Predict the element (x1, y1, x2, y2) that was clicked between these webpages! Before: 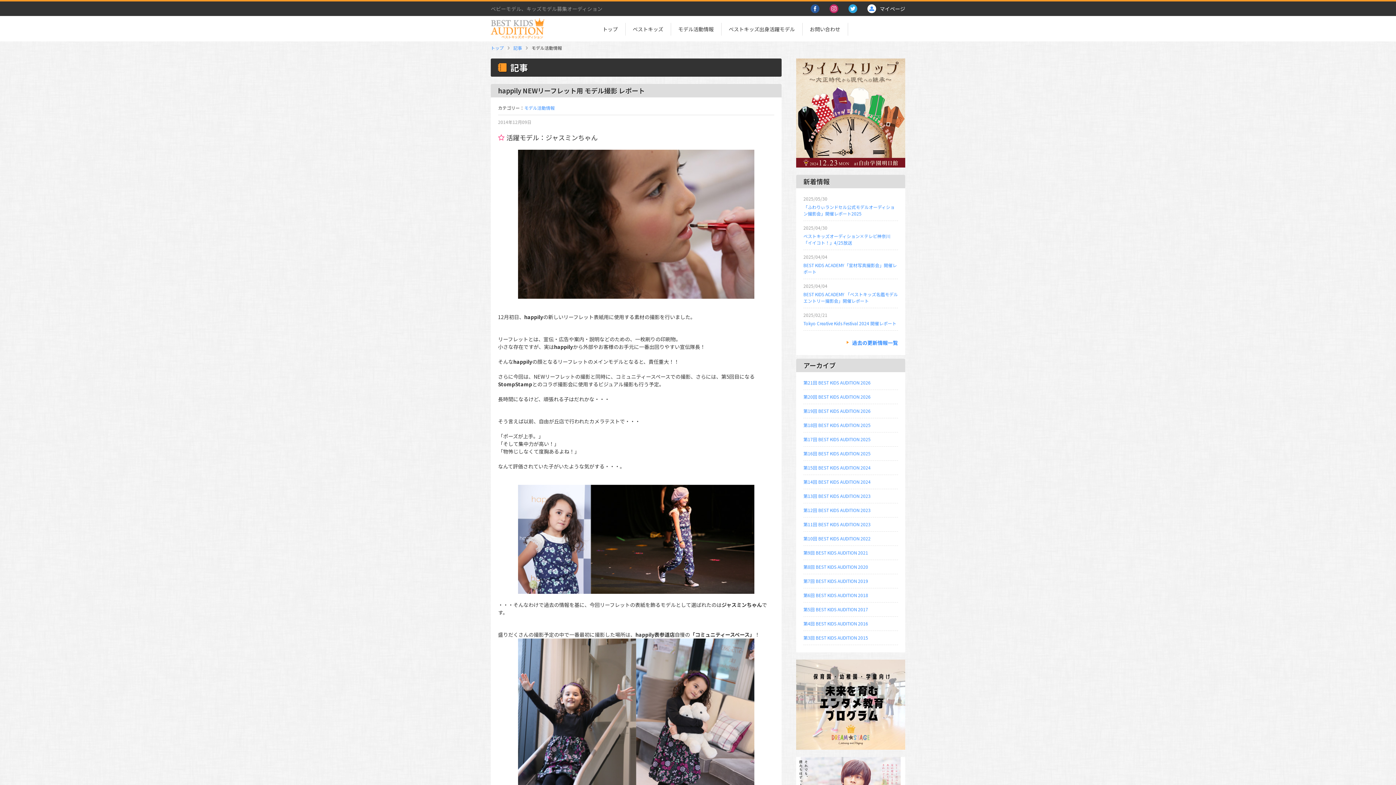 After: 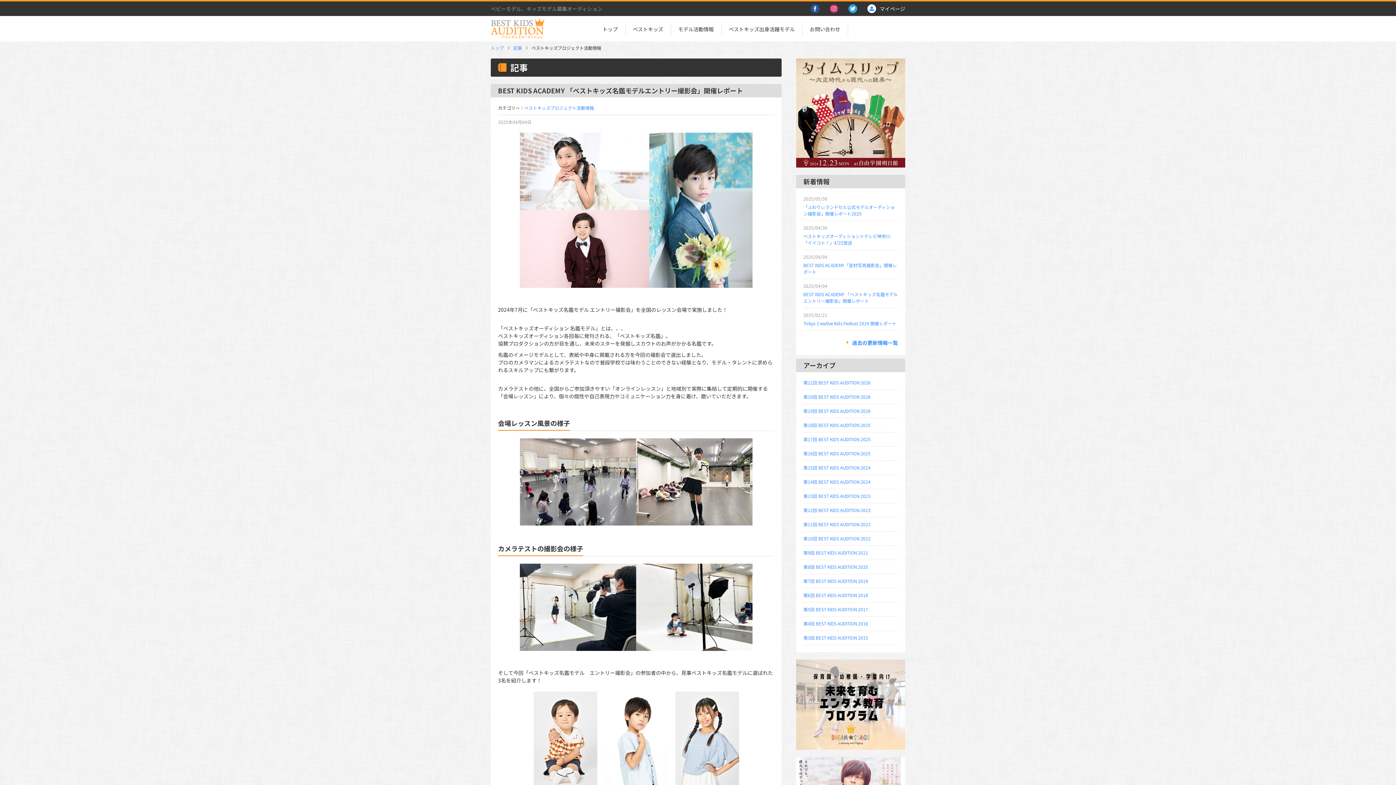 Action: label: BEST KIDS ACADEMY 「ベストキッズ名鑑モデルエントリー撮影会」開催レポート bbox: (803, 291, 898, 304)